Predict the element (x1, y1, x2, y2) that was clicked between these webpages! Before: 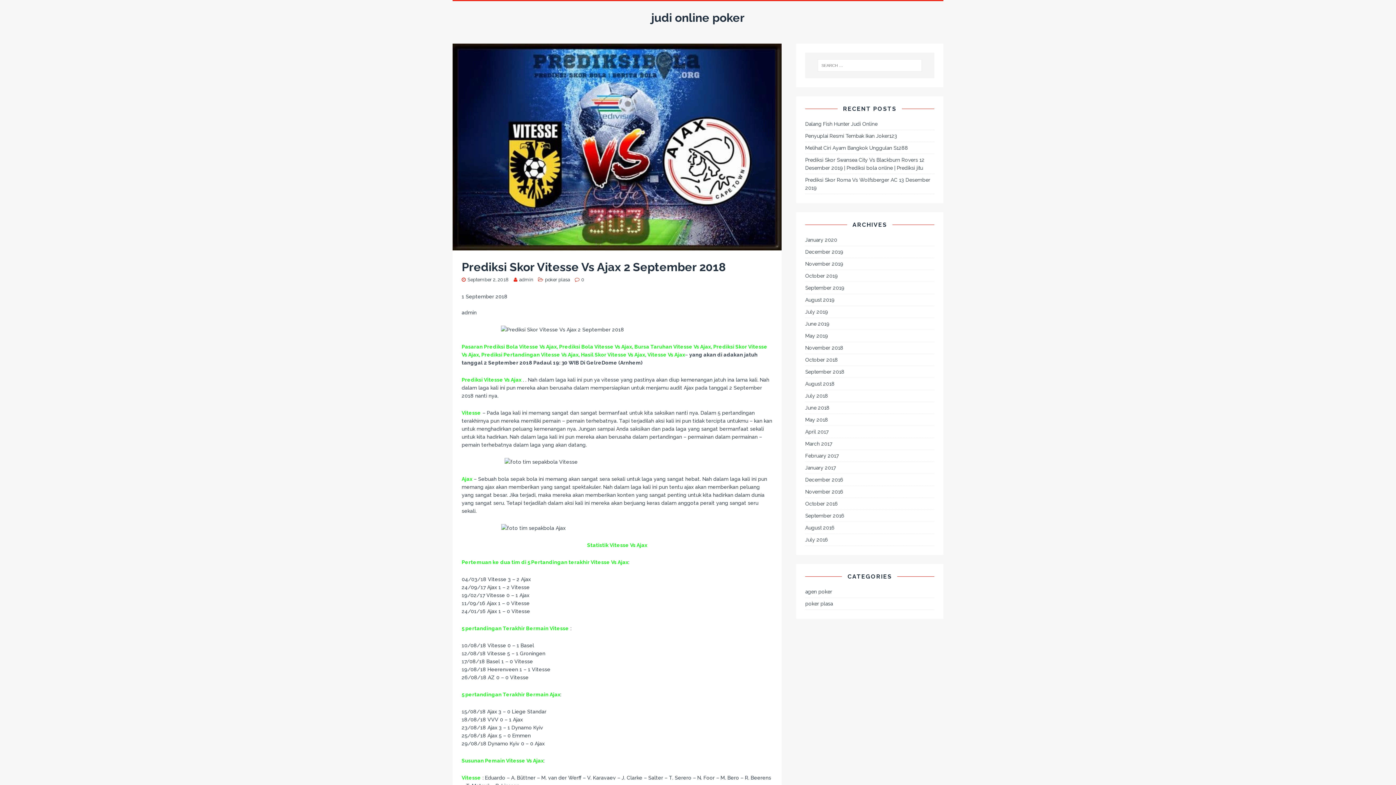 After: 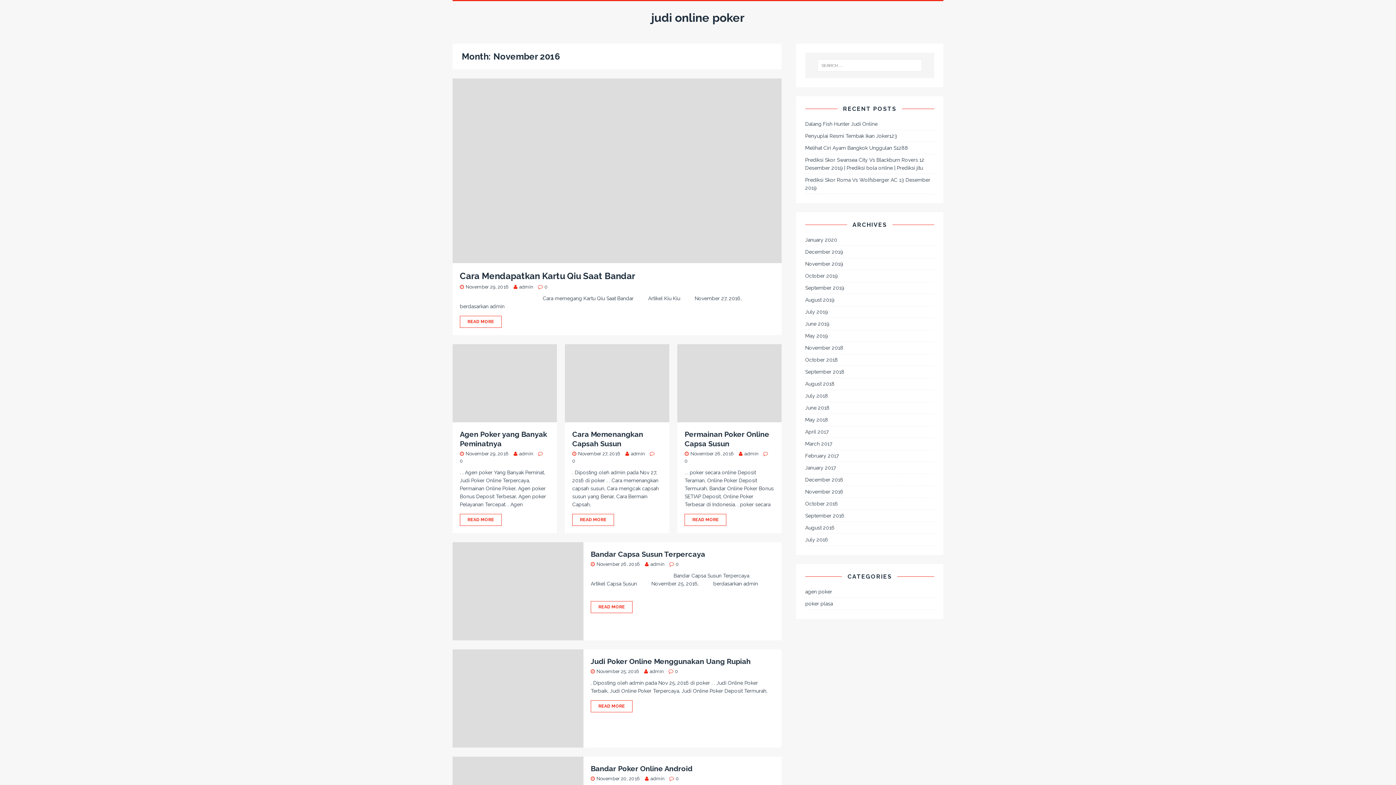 Action: label: November 2016 bbox: (805, 486, 934, 497)